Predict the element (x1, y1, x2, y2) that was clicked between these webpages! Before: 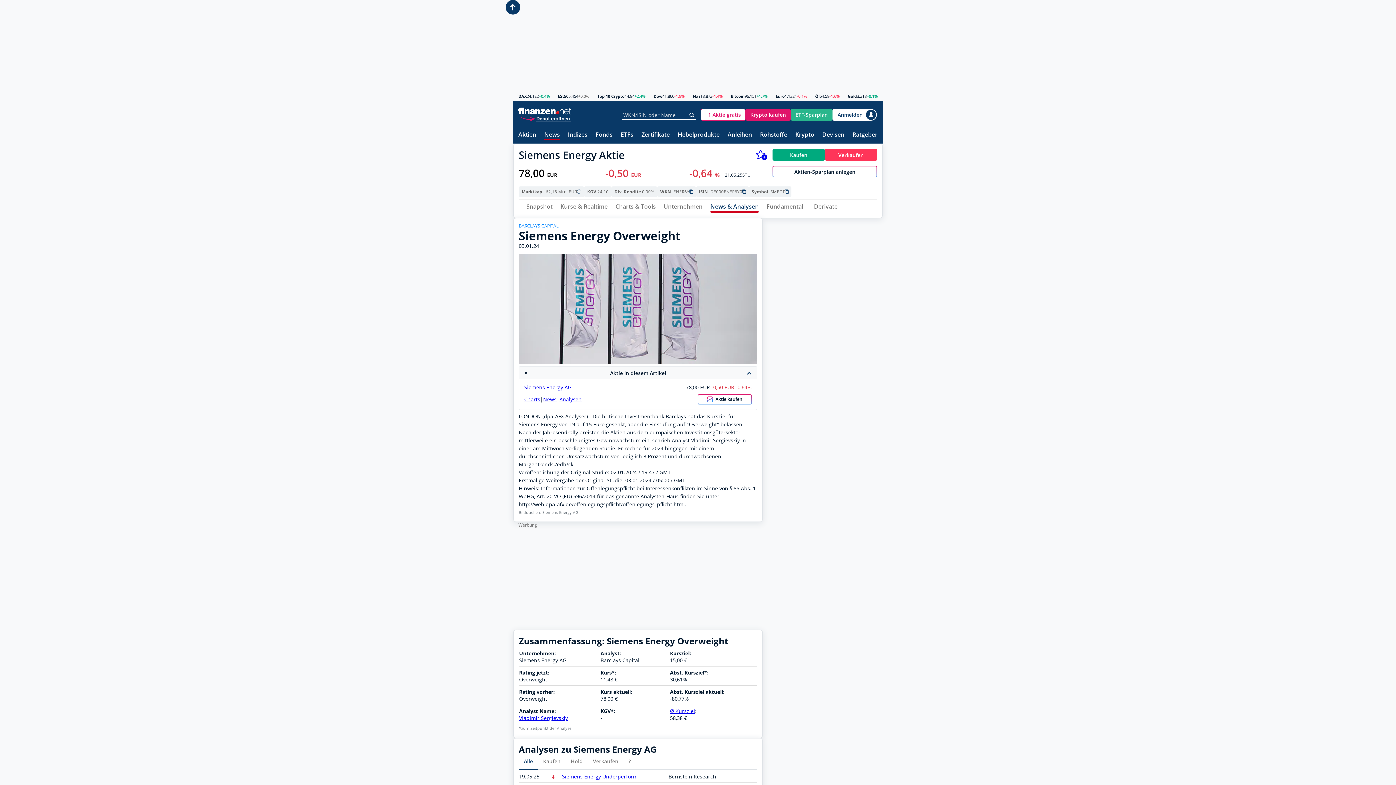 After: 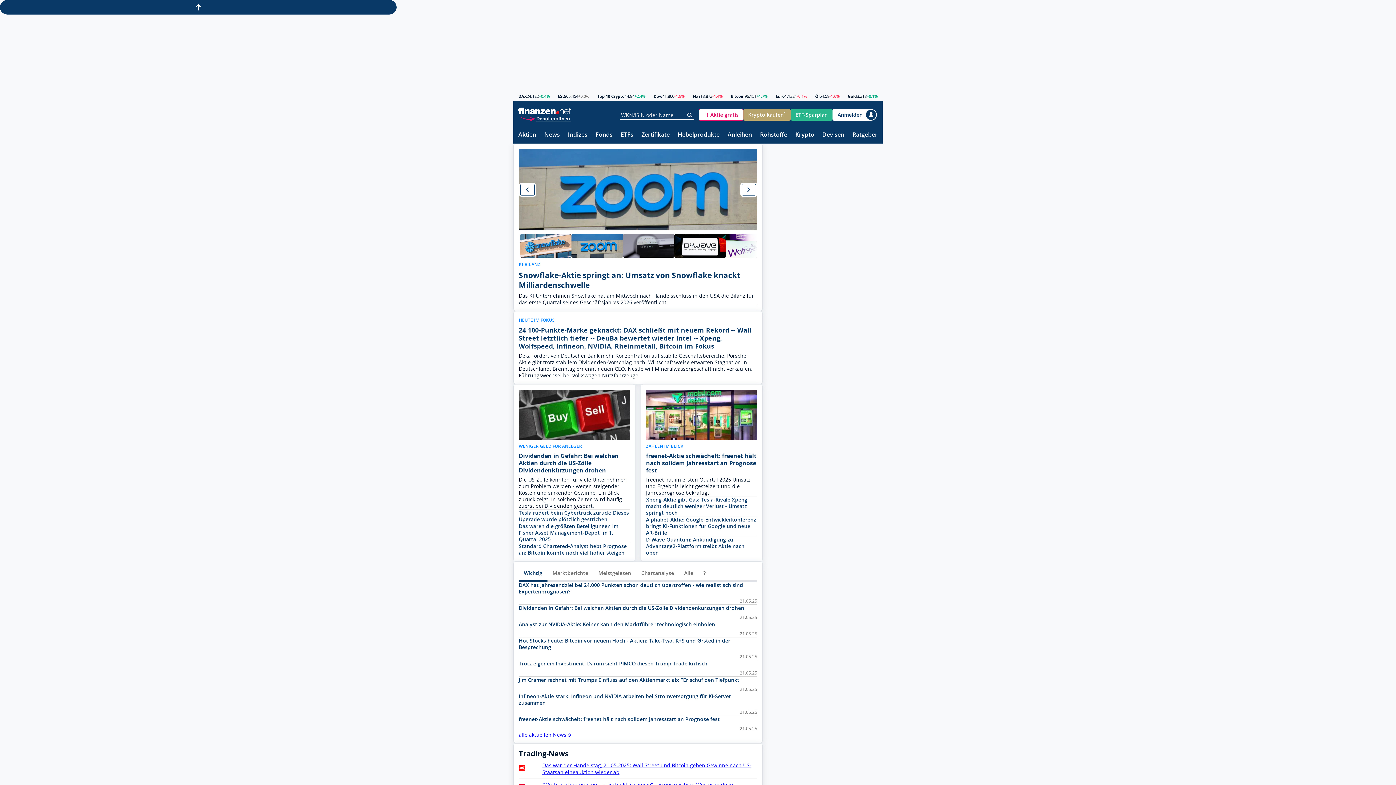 Action: bbox: (518, 107, 571, 114)